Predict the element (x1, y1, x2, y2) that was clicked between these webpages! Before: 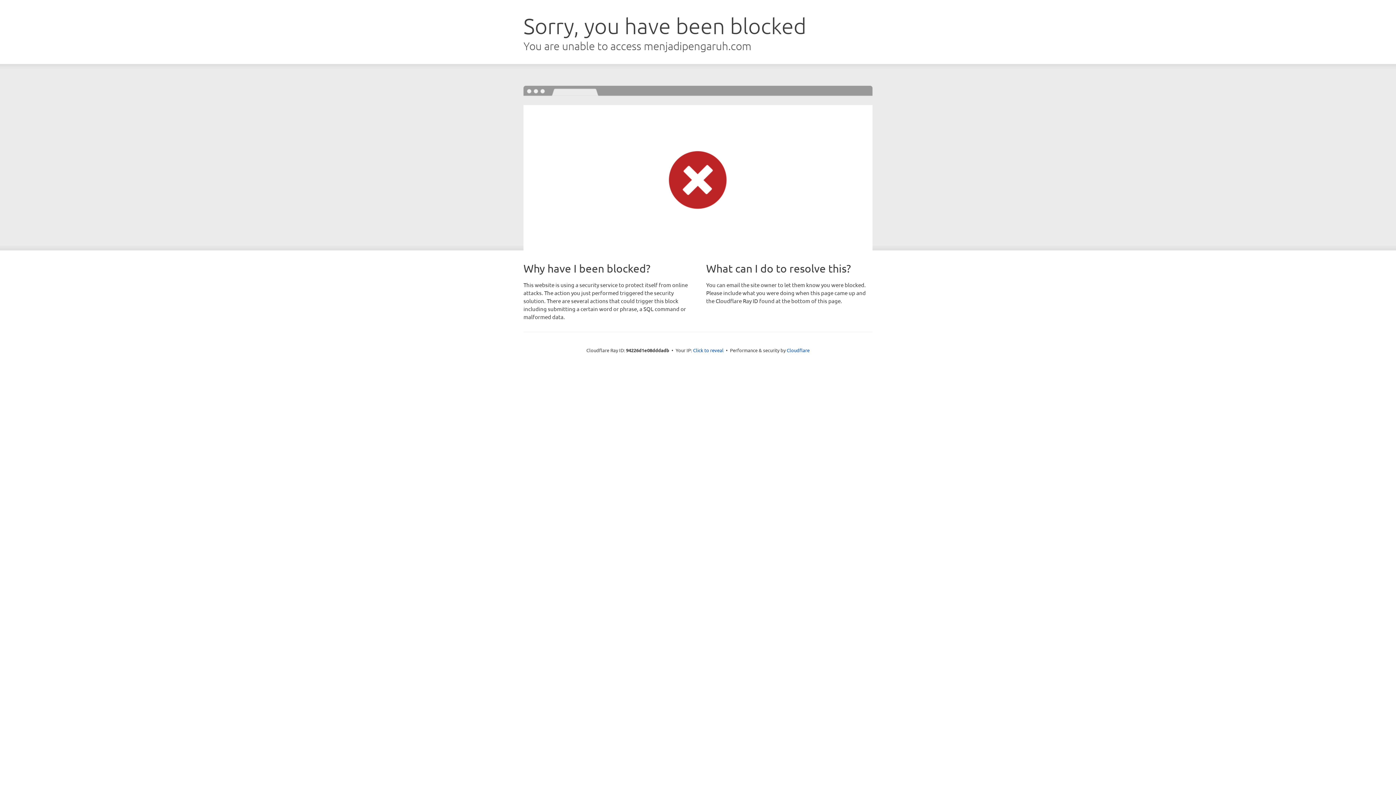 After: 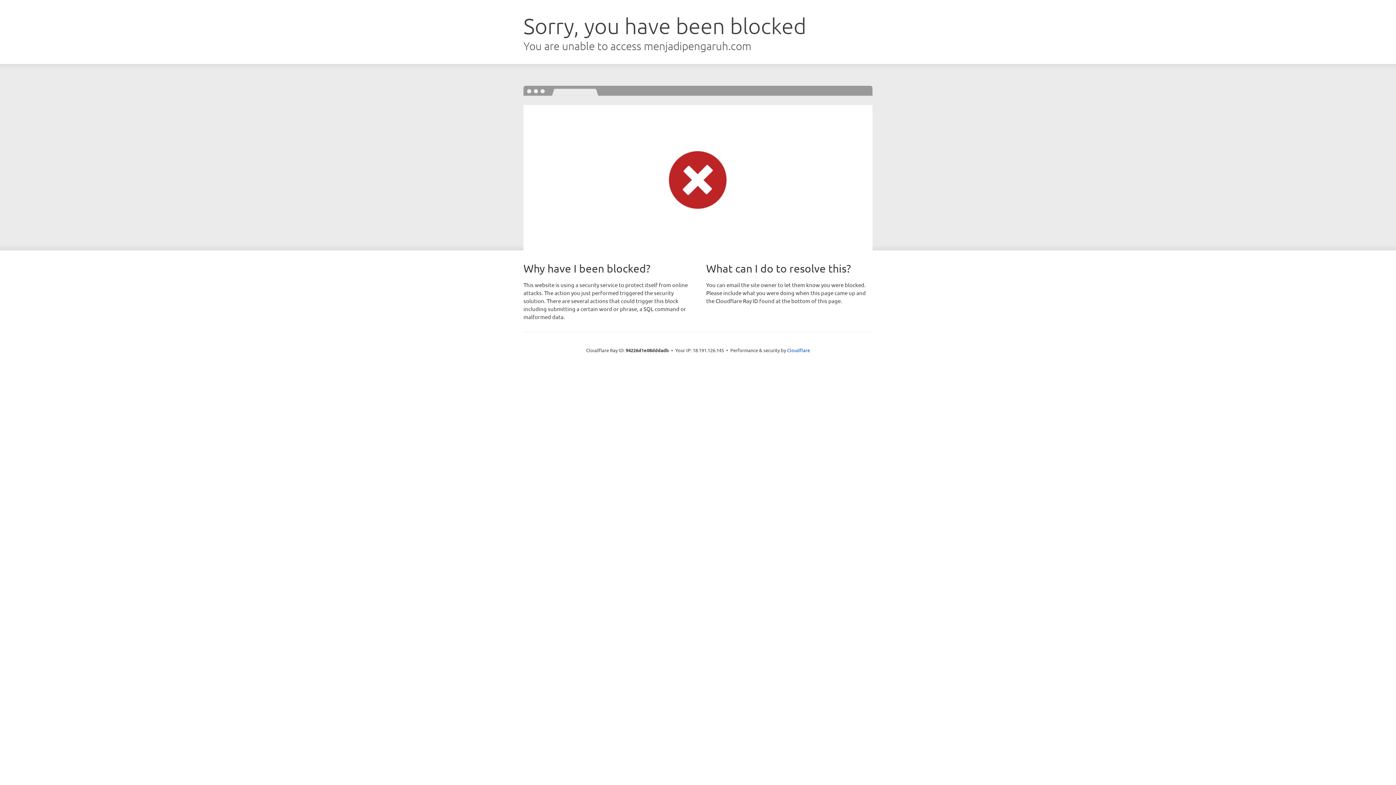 Action: label: Click to reveal bbox: (693, 346, 723, 353)